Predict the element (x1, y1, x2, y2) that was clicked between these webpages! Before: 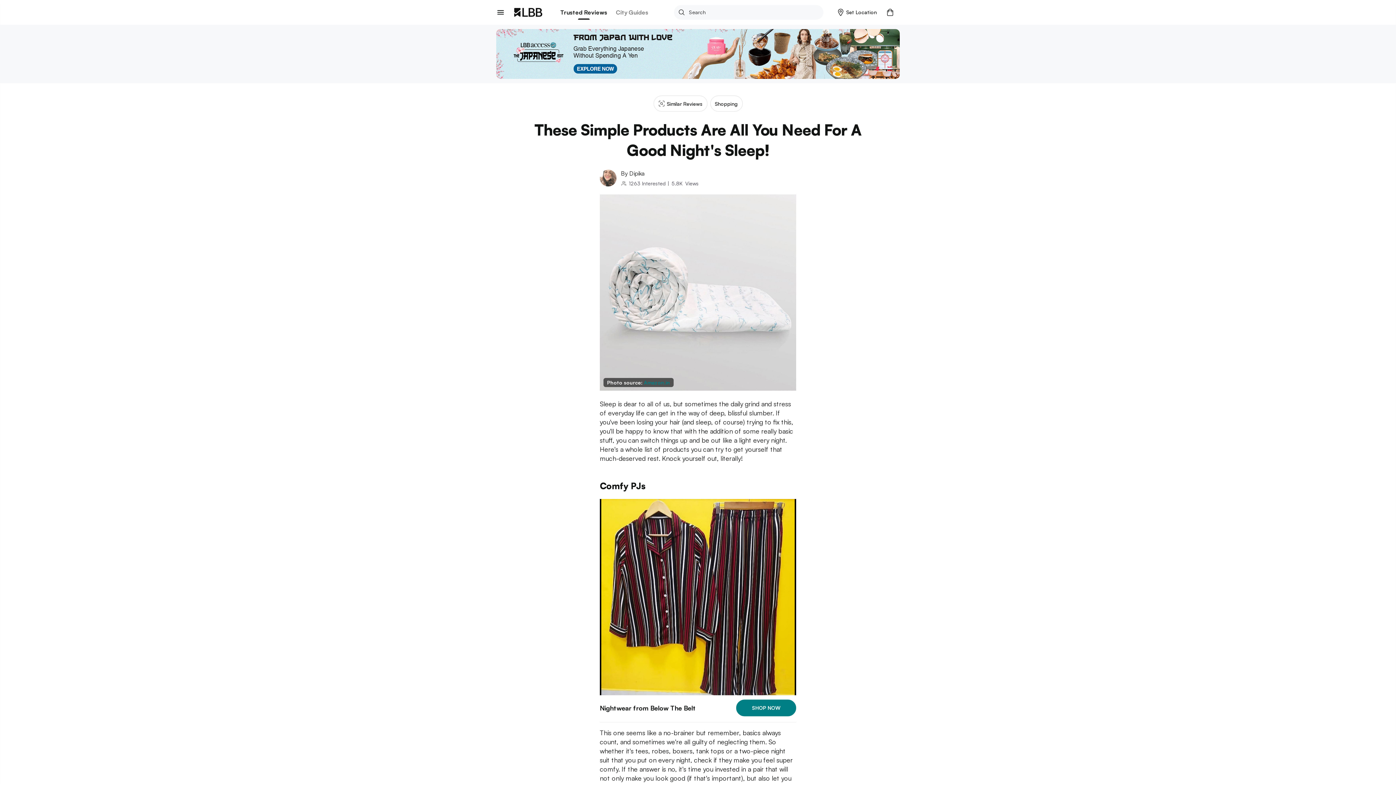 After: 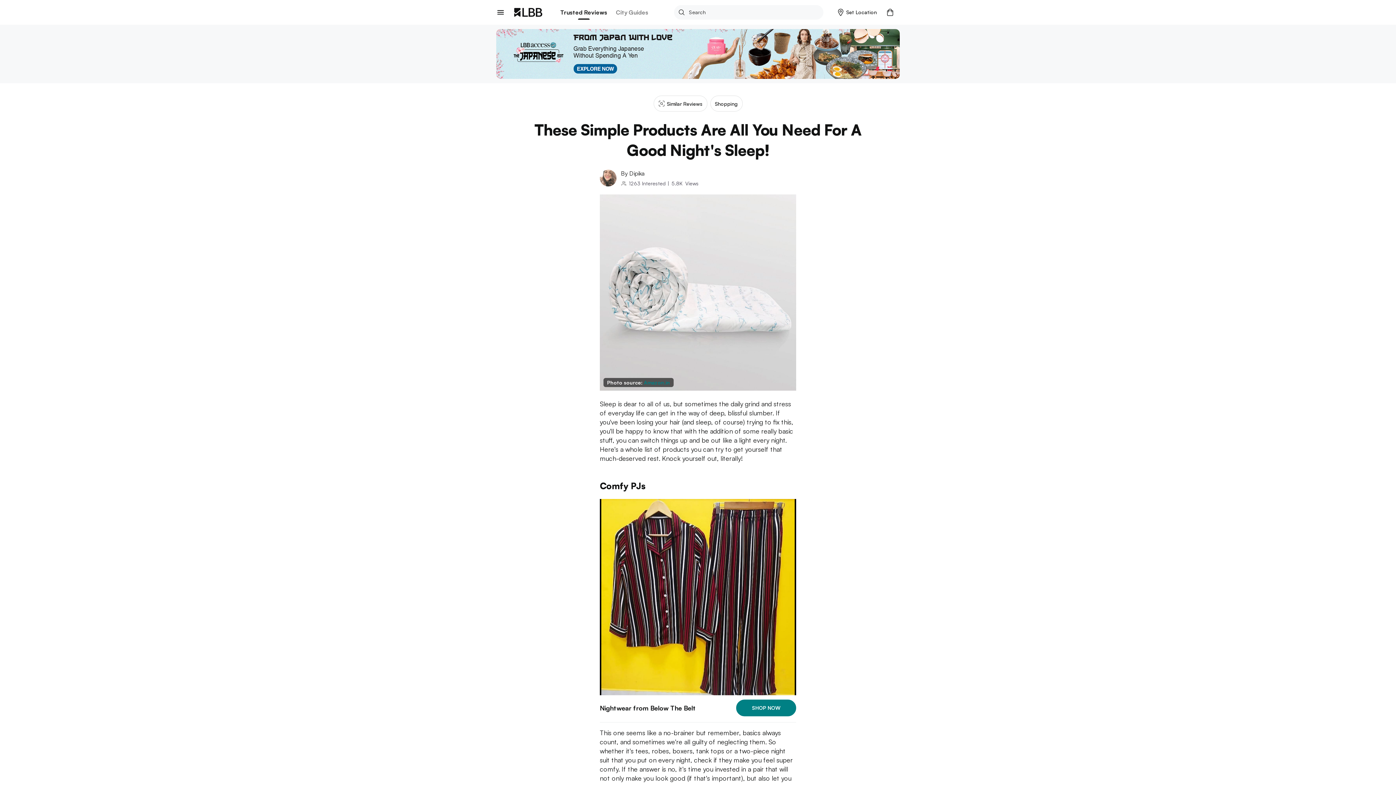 Action: bbox: (674, 5, 689, 19)